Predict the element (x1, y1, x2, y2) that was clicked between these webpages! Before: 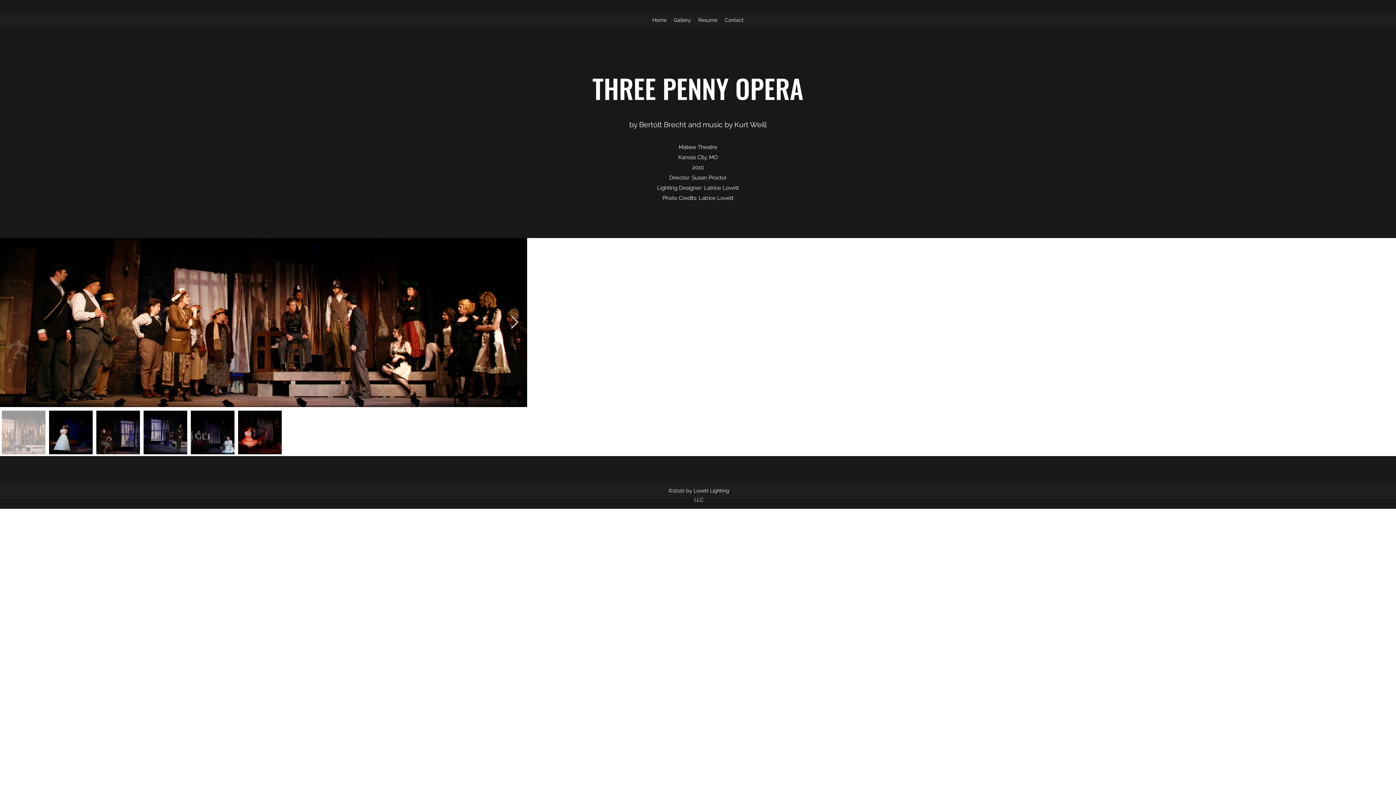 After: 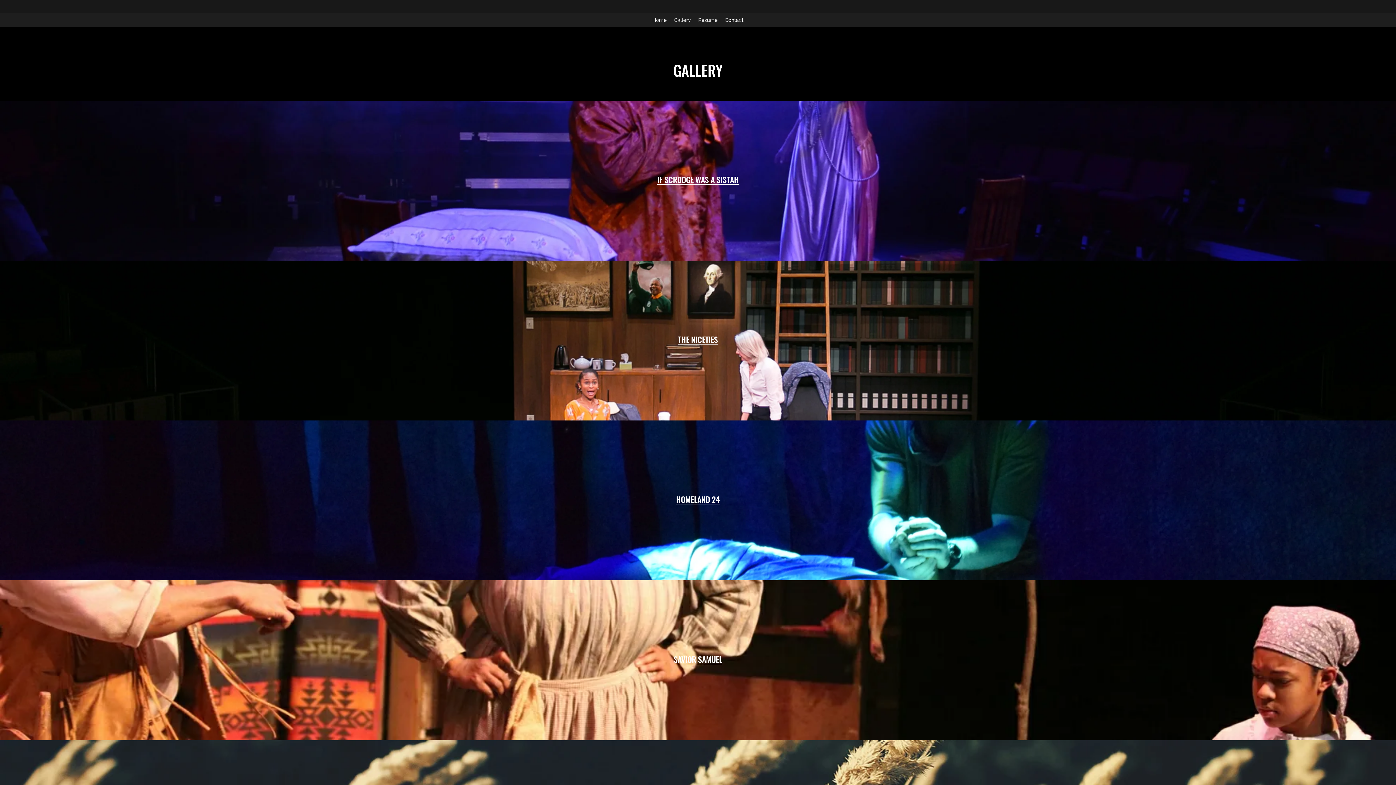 Action: label: Gallery bbox: (670, 14, 694, 25)